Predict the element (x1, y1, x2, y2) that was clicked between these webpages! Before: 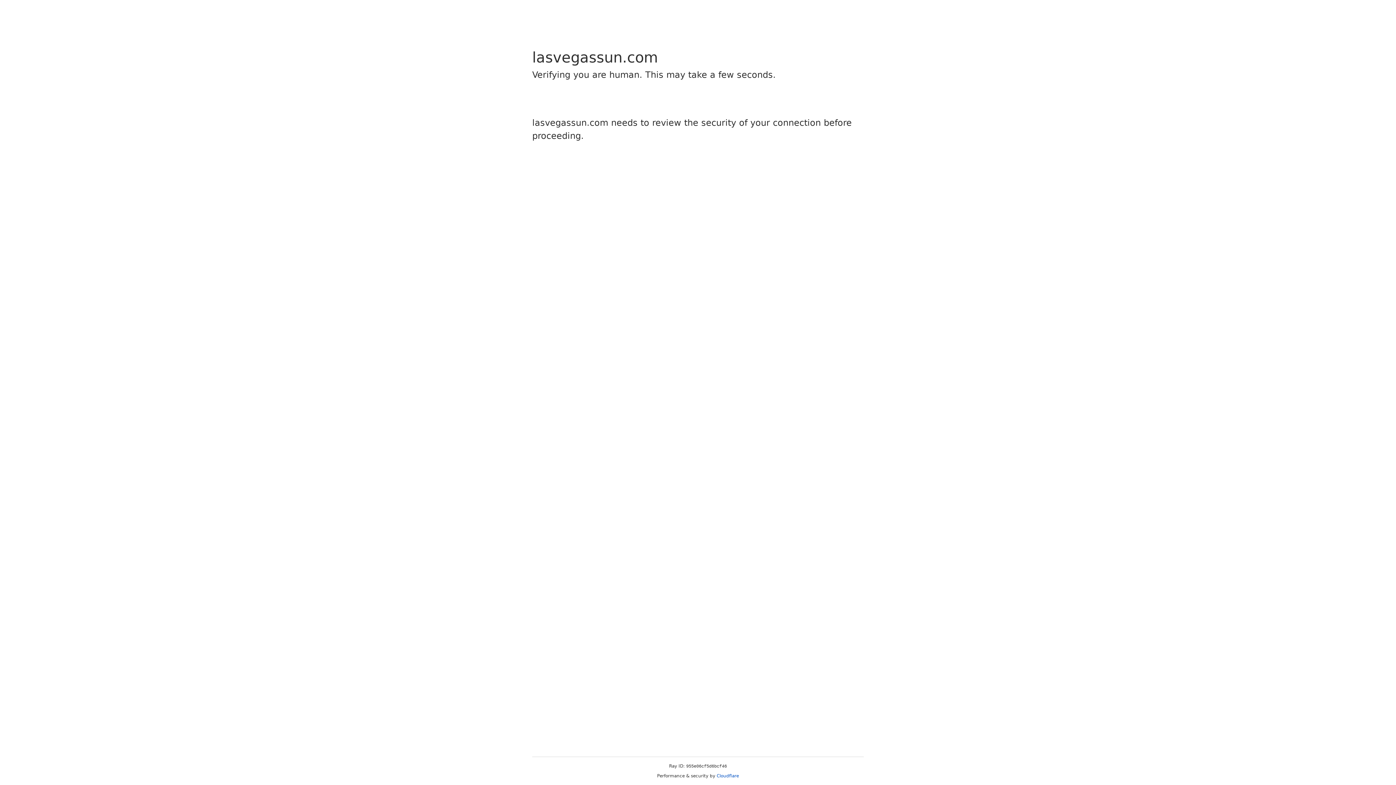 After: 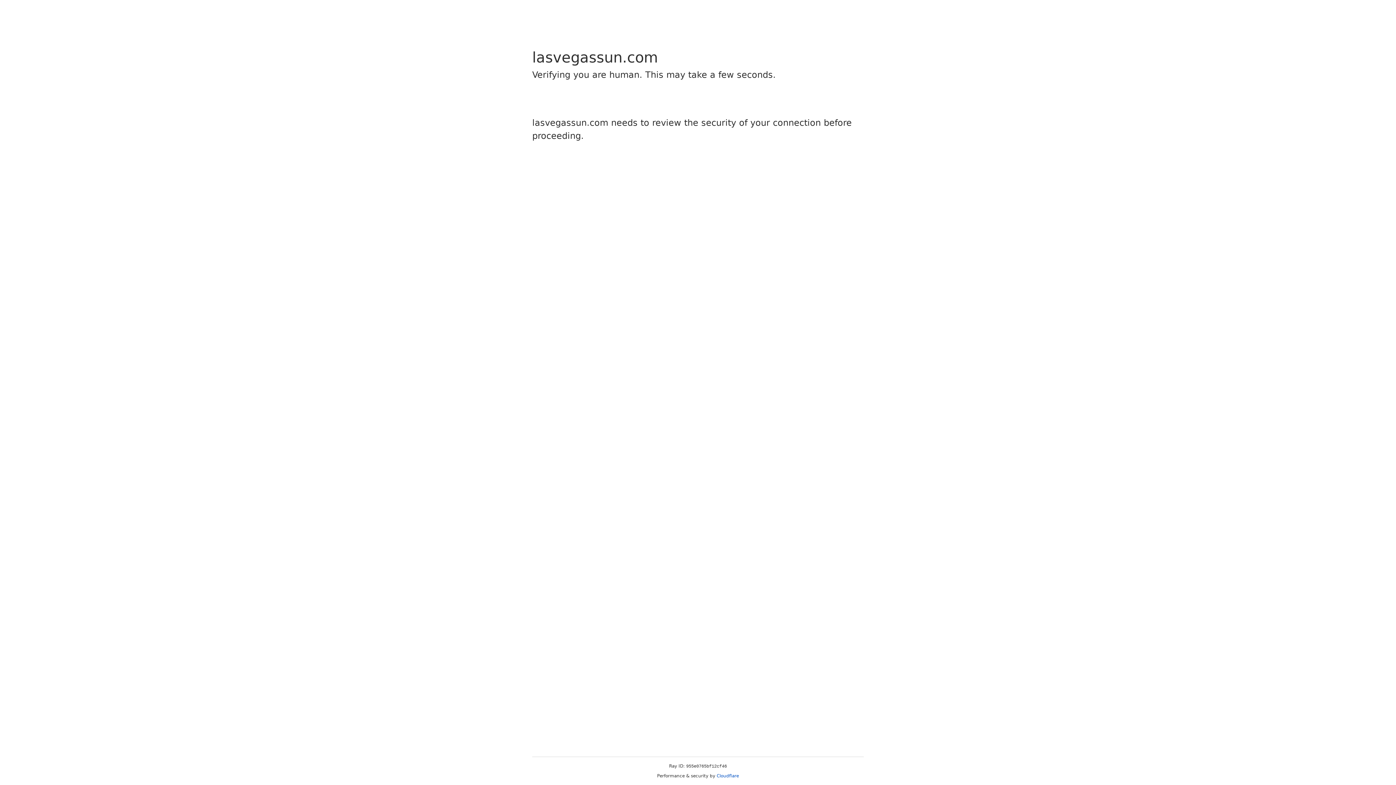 Action: label: Cloudflare bbox: (716, 773, 739, 778)